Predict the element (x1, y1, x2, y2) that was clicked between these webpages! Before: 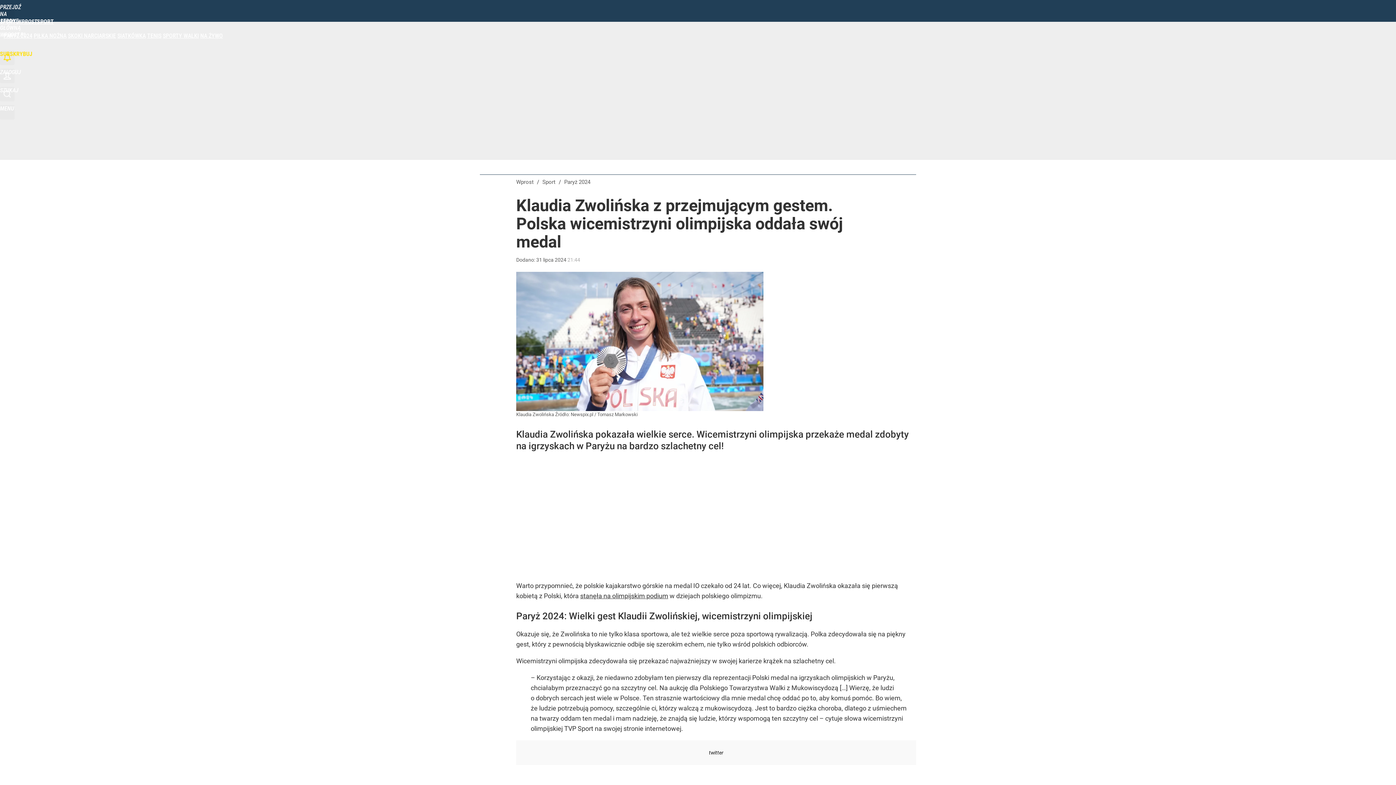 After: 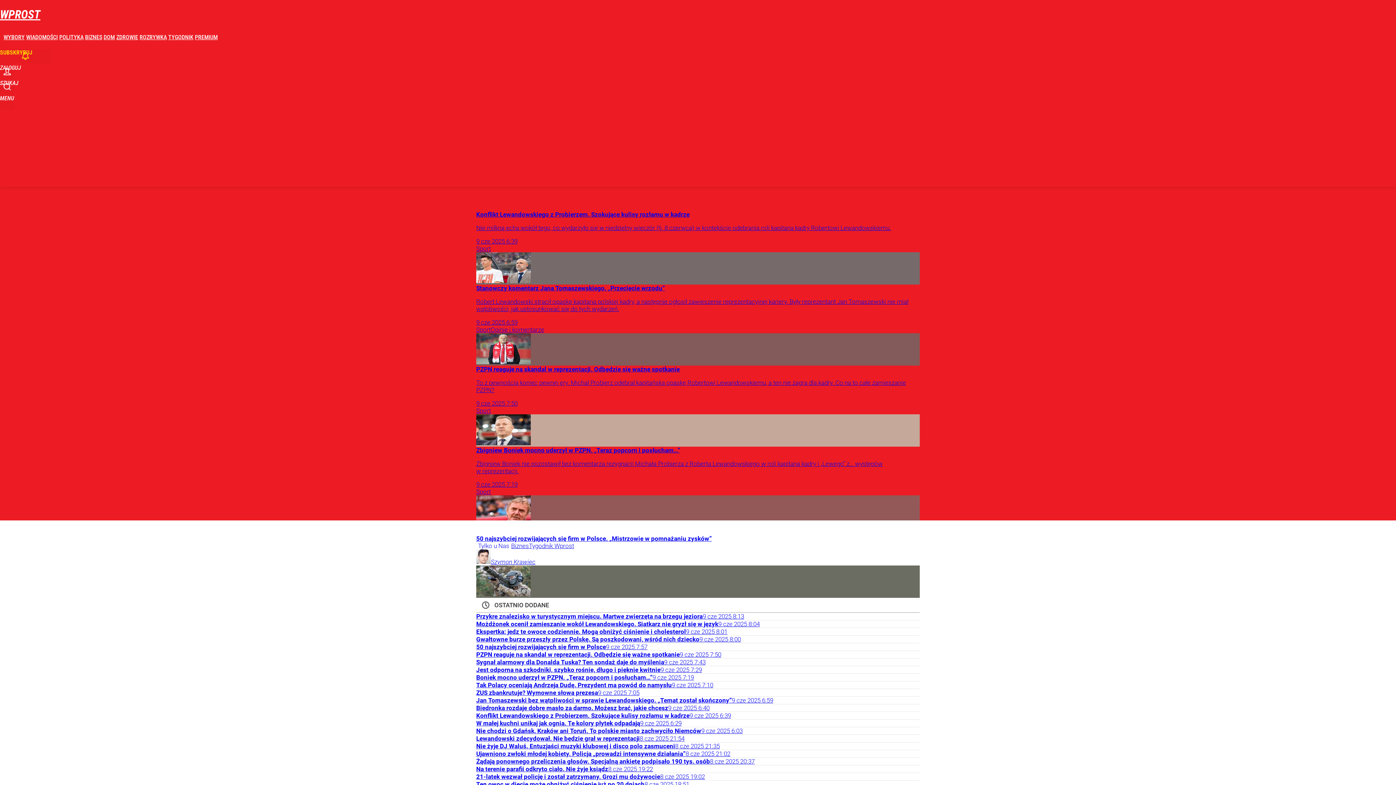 Action: bbox: (0, 3, 14, 18) label: PRZEJDŹ NA STRONĘ GŁÓWNĄ WPROST.PL